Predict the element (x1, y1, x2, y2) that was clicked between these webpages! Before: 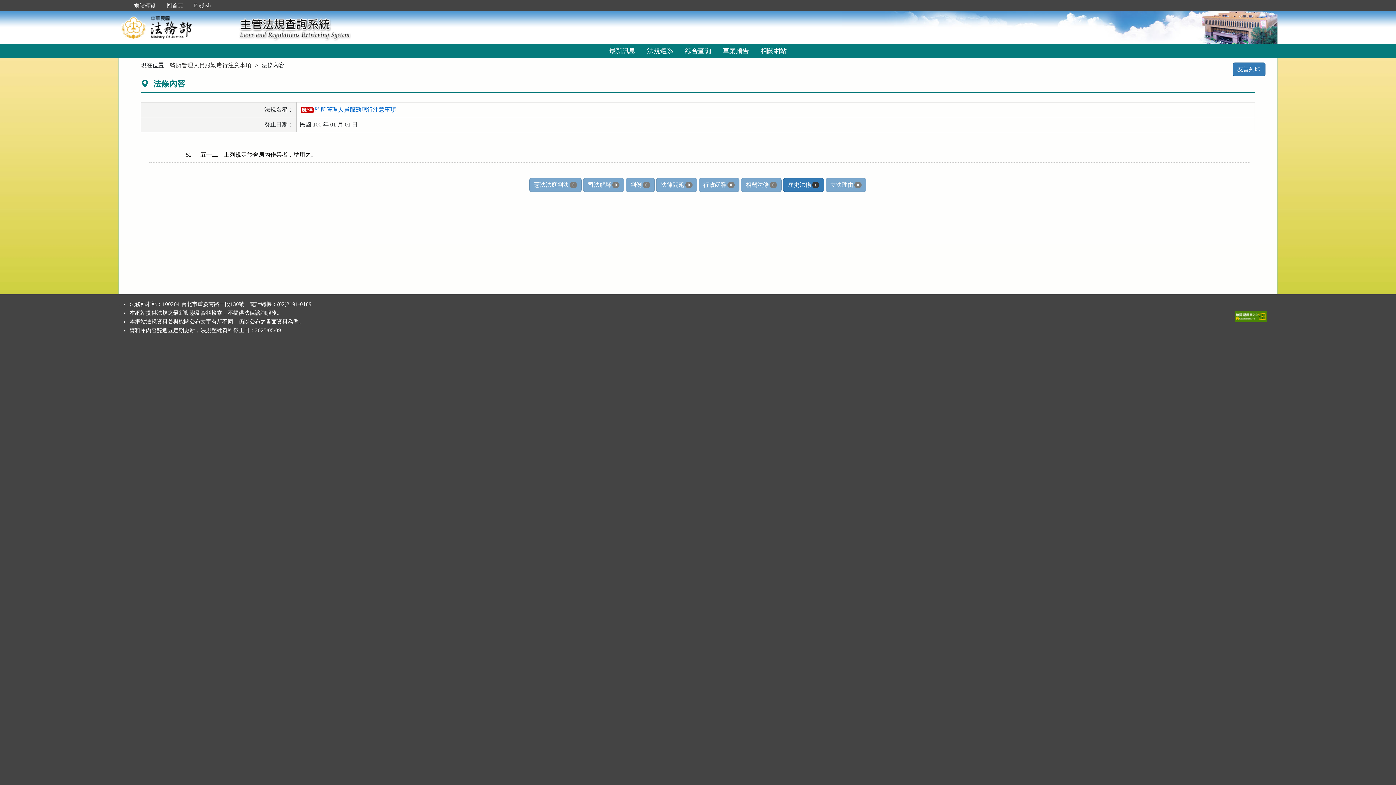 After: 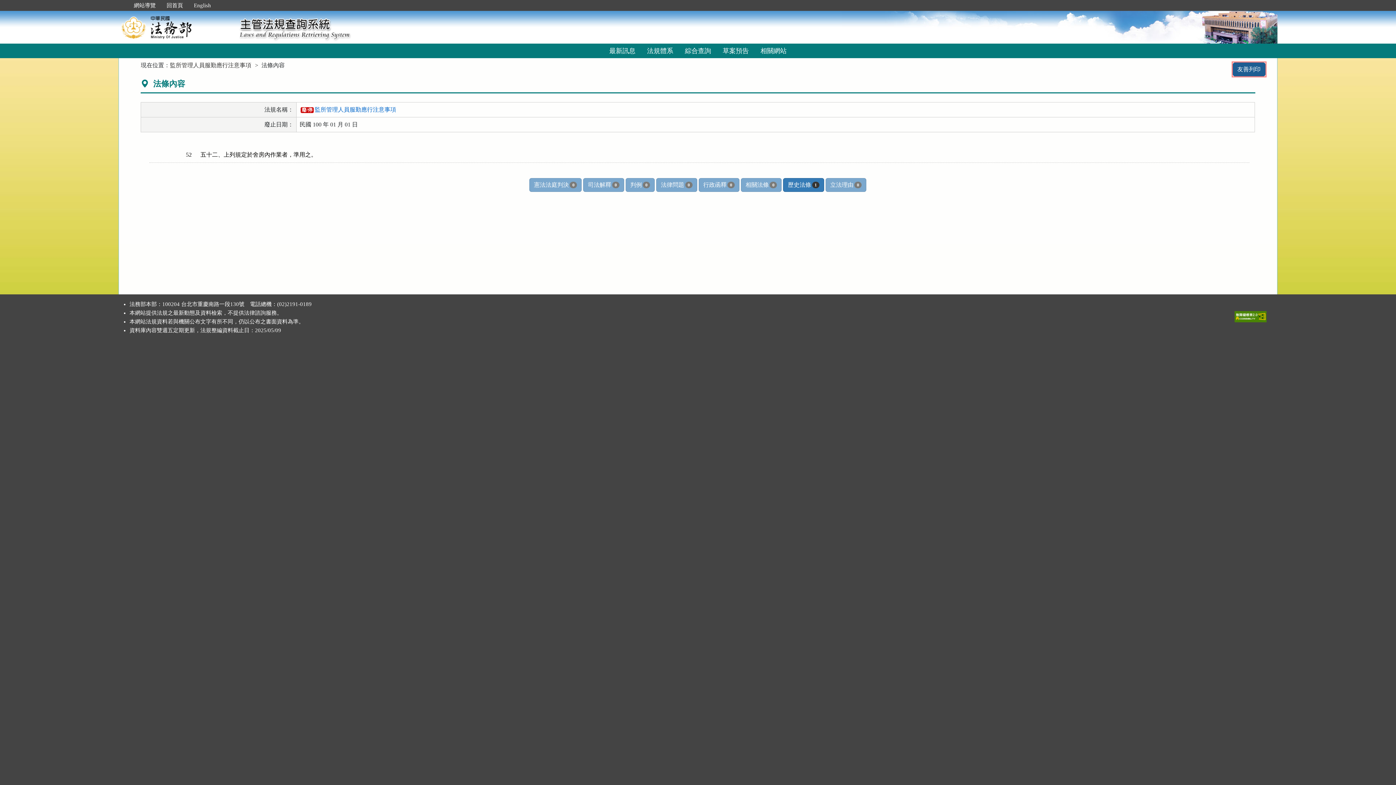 Action: label: 友善列印 bbox: (1232, 62, 1265, 76)